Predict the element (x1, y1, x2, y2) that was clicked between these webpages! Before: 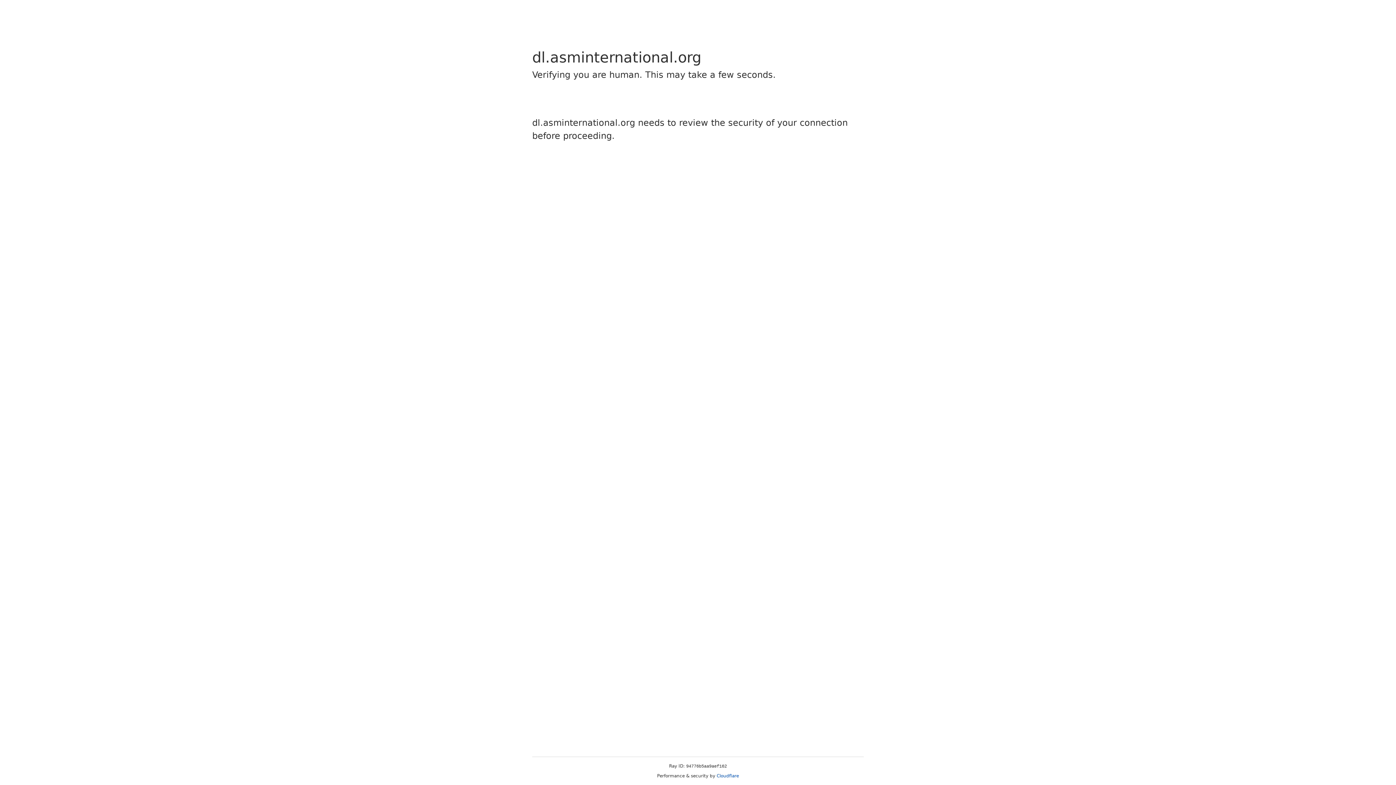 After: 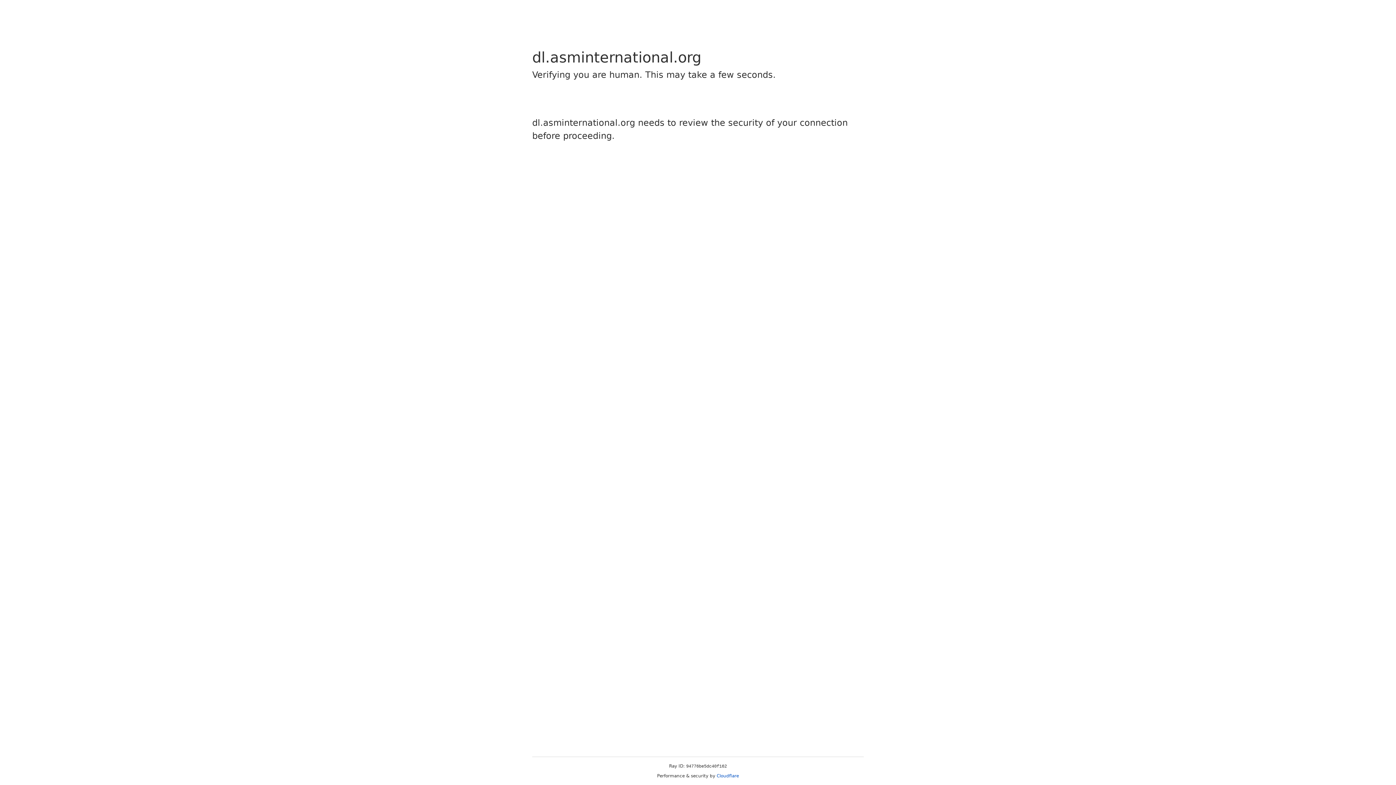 Action: bbox: (716, 773, 739, 778) label: Cloudflare